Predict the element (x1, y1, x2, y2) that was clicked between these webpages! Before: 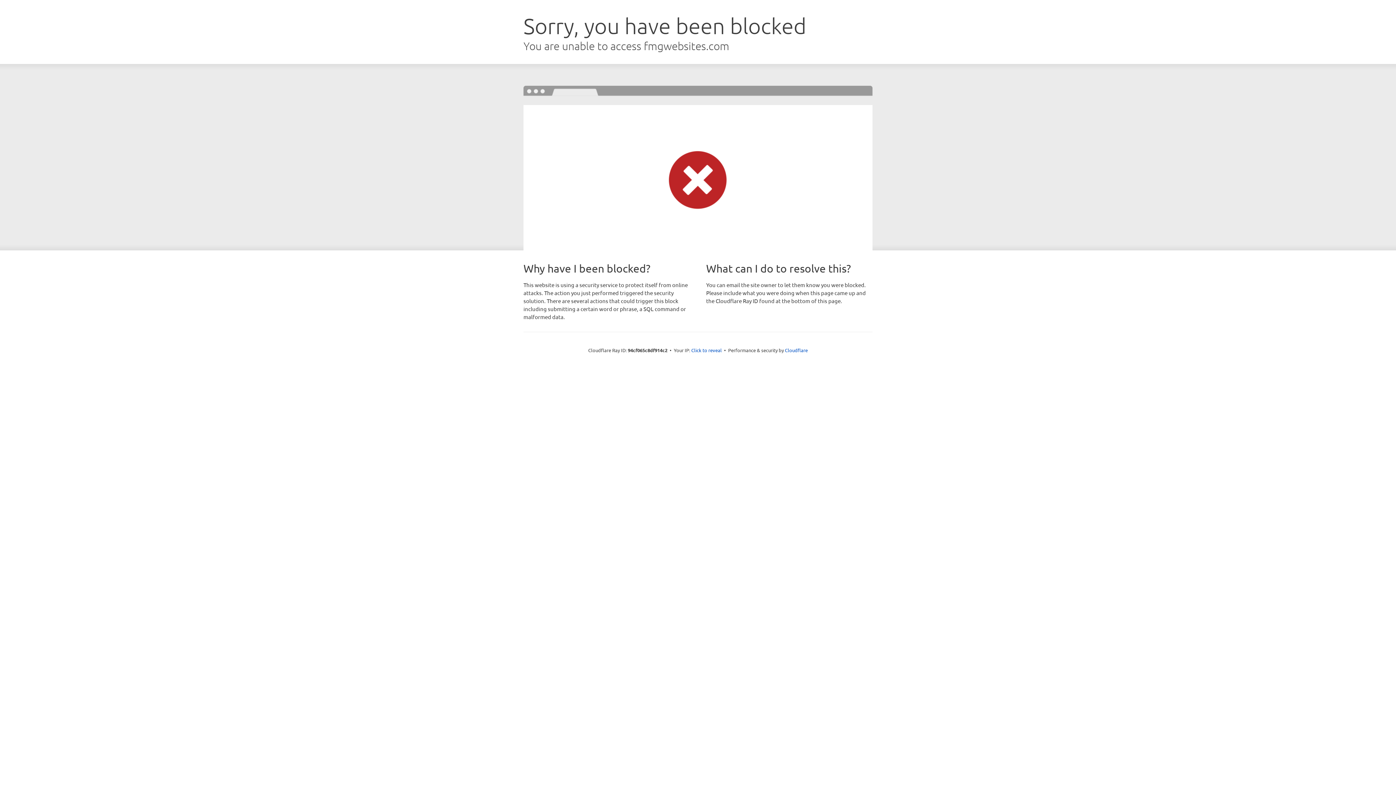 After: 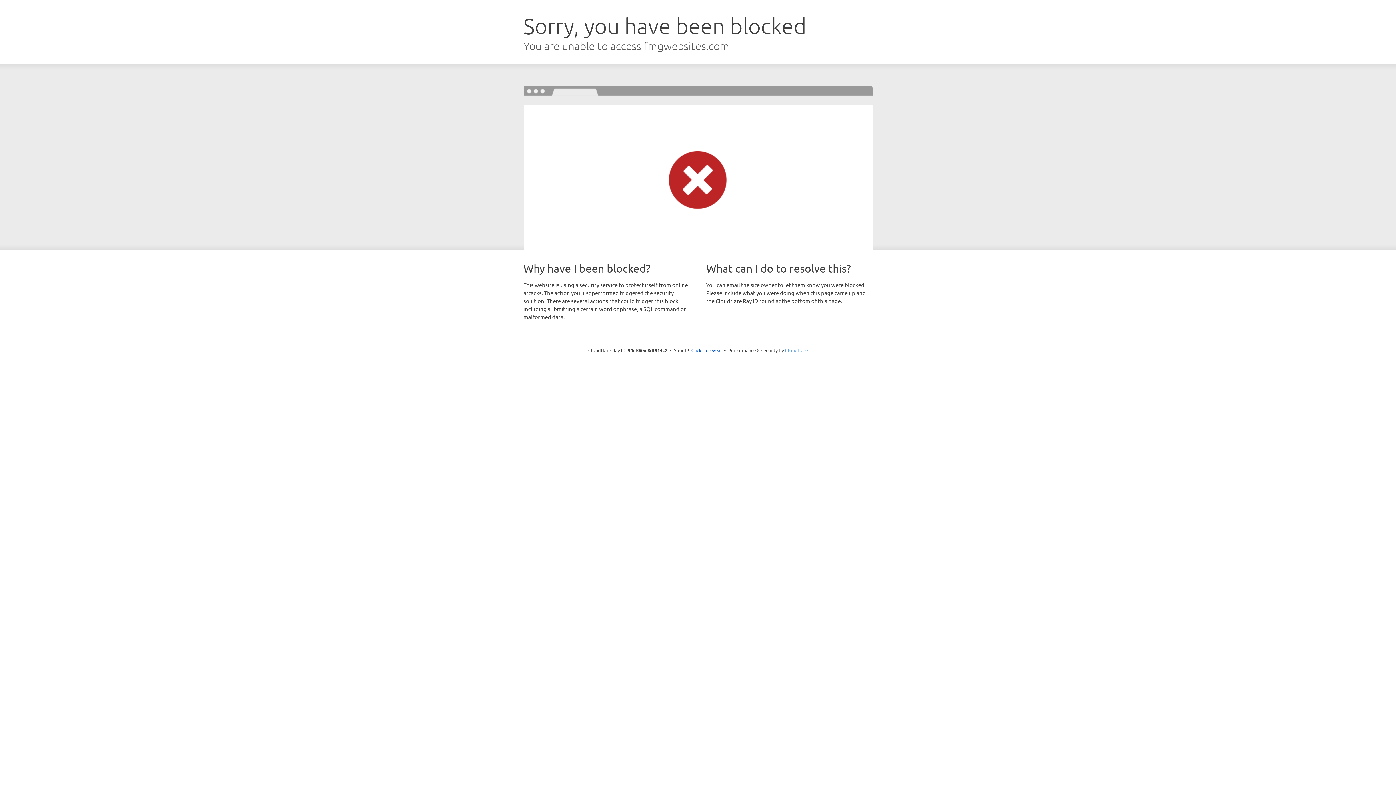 Action: label: Cloudflare bbox: (785, 347, 808, 353)